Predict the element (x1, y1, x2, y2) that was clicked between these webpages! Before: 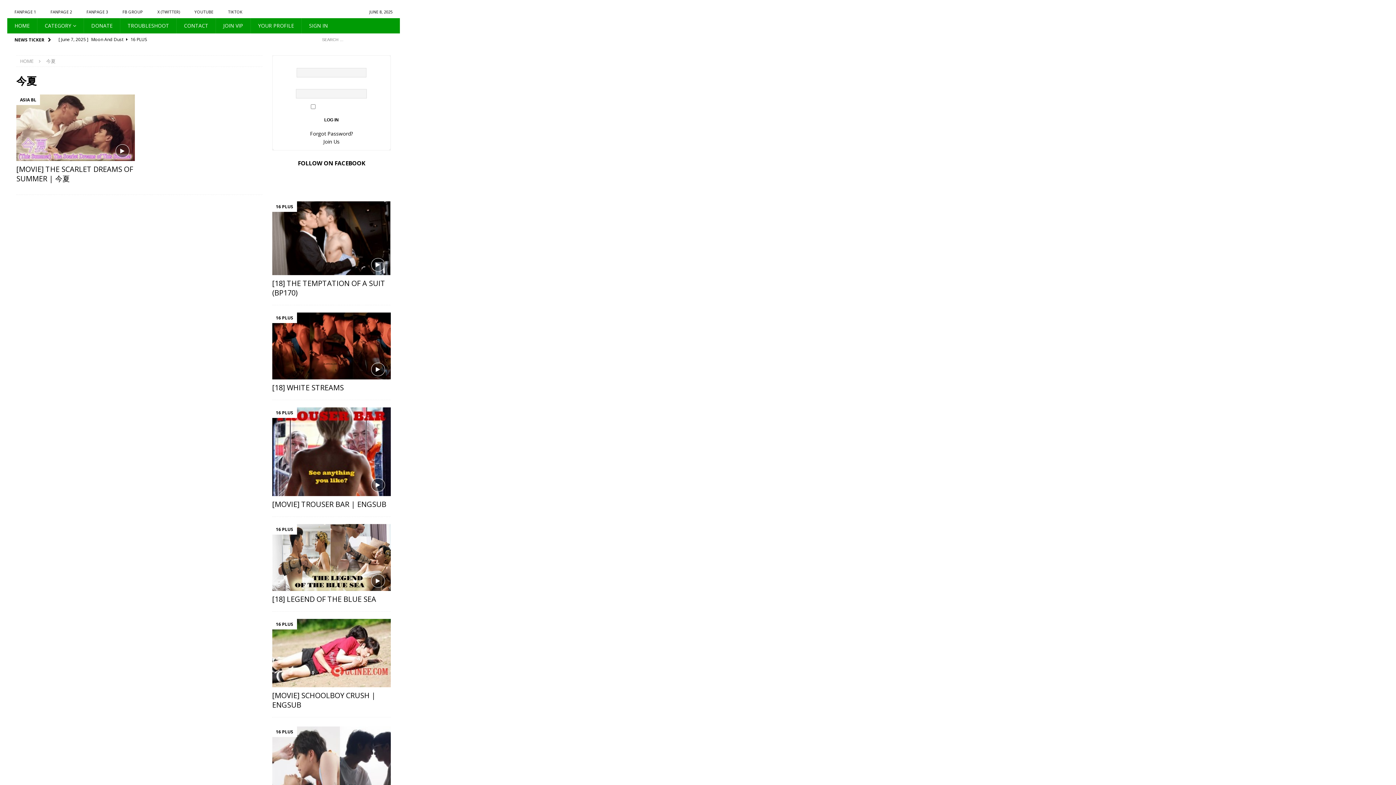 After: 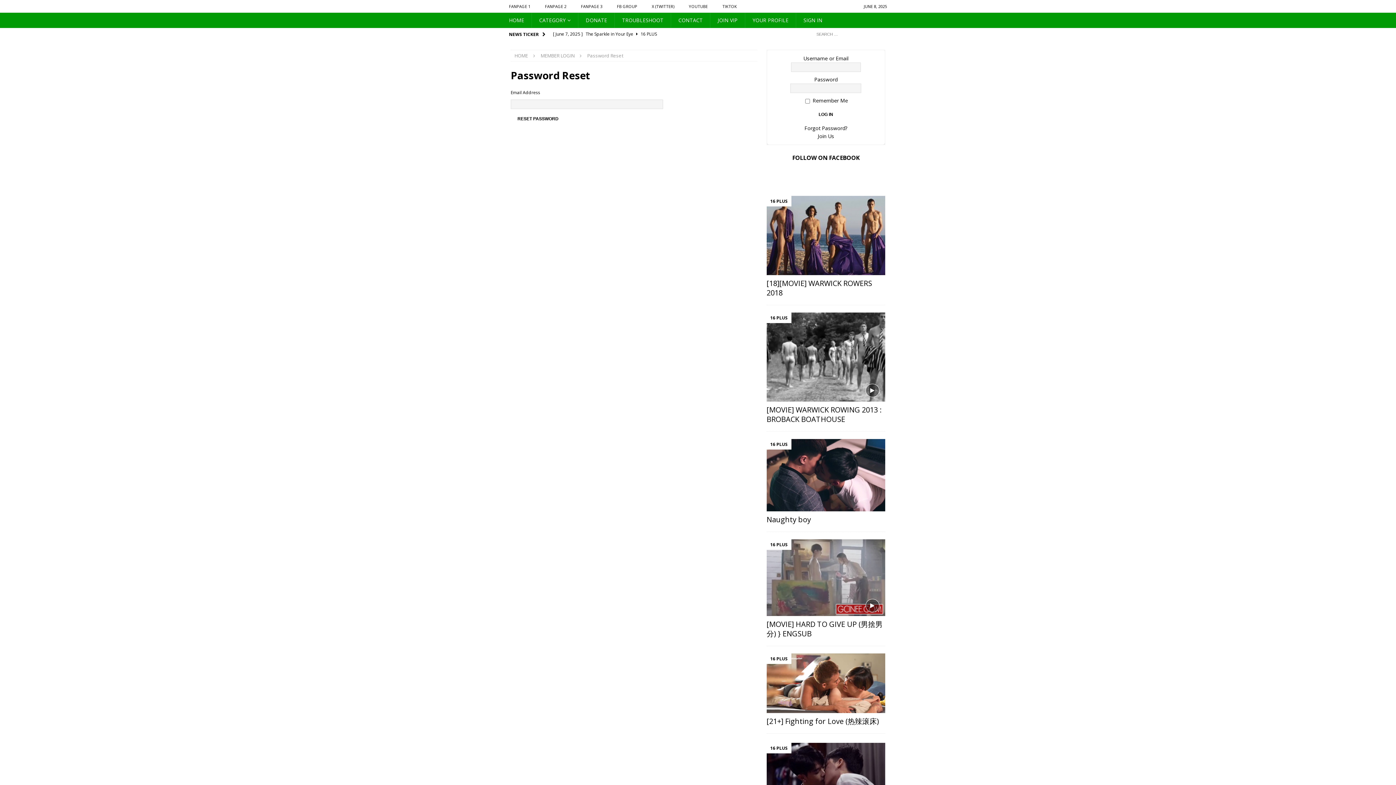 Action: label: Forgot Password? bbox: (310, 130, 353, 137)